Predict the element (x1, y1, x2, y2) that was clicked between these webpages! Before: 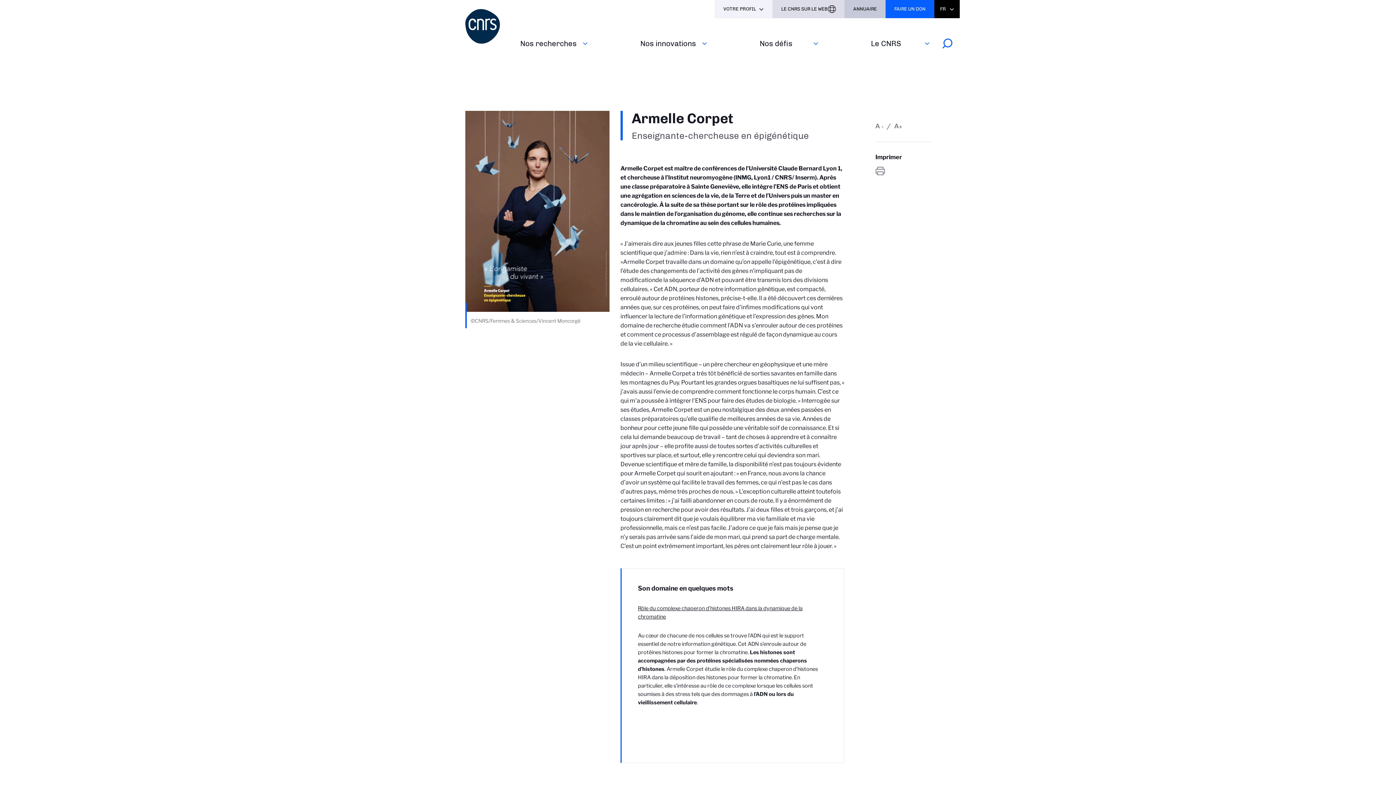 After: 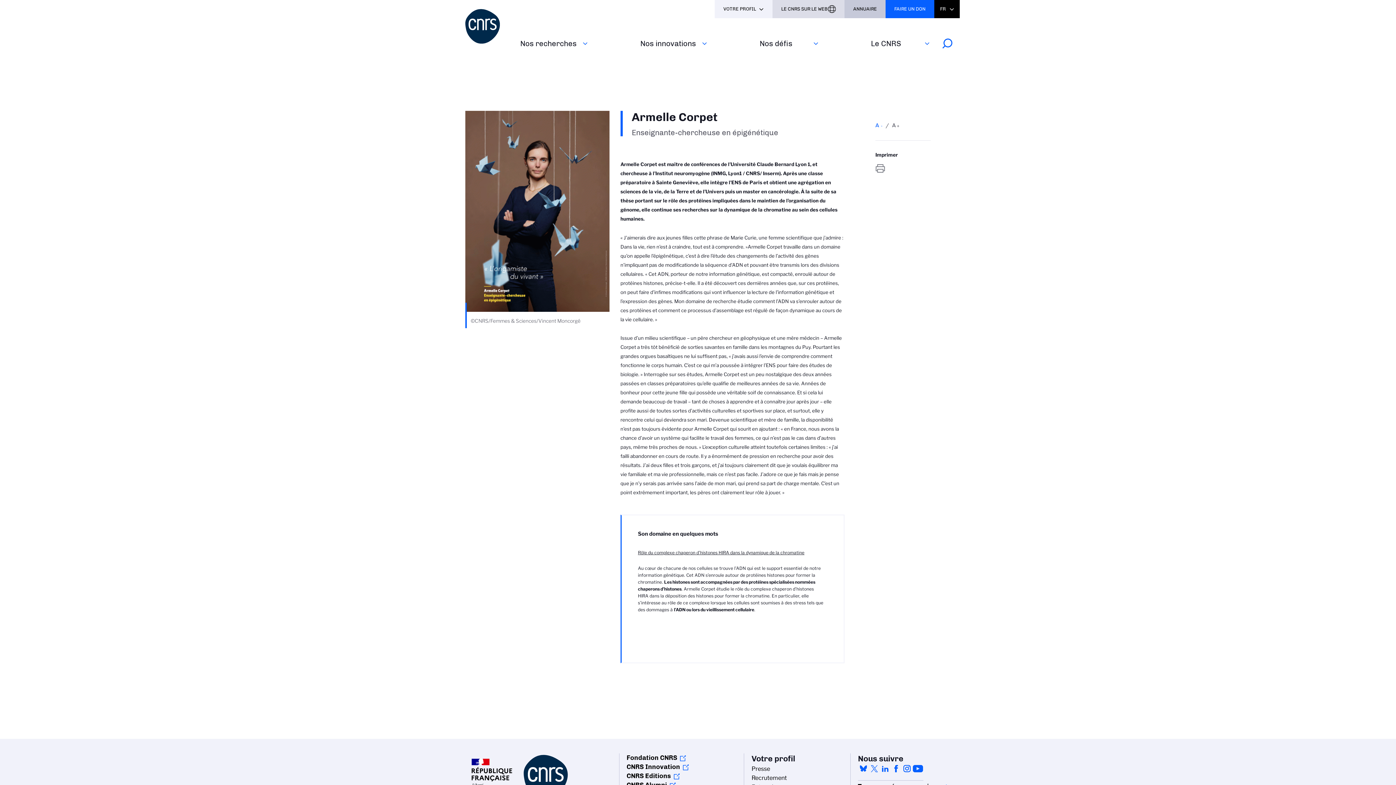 Action: bbox: (875, 121, 883, 130) label: -
A